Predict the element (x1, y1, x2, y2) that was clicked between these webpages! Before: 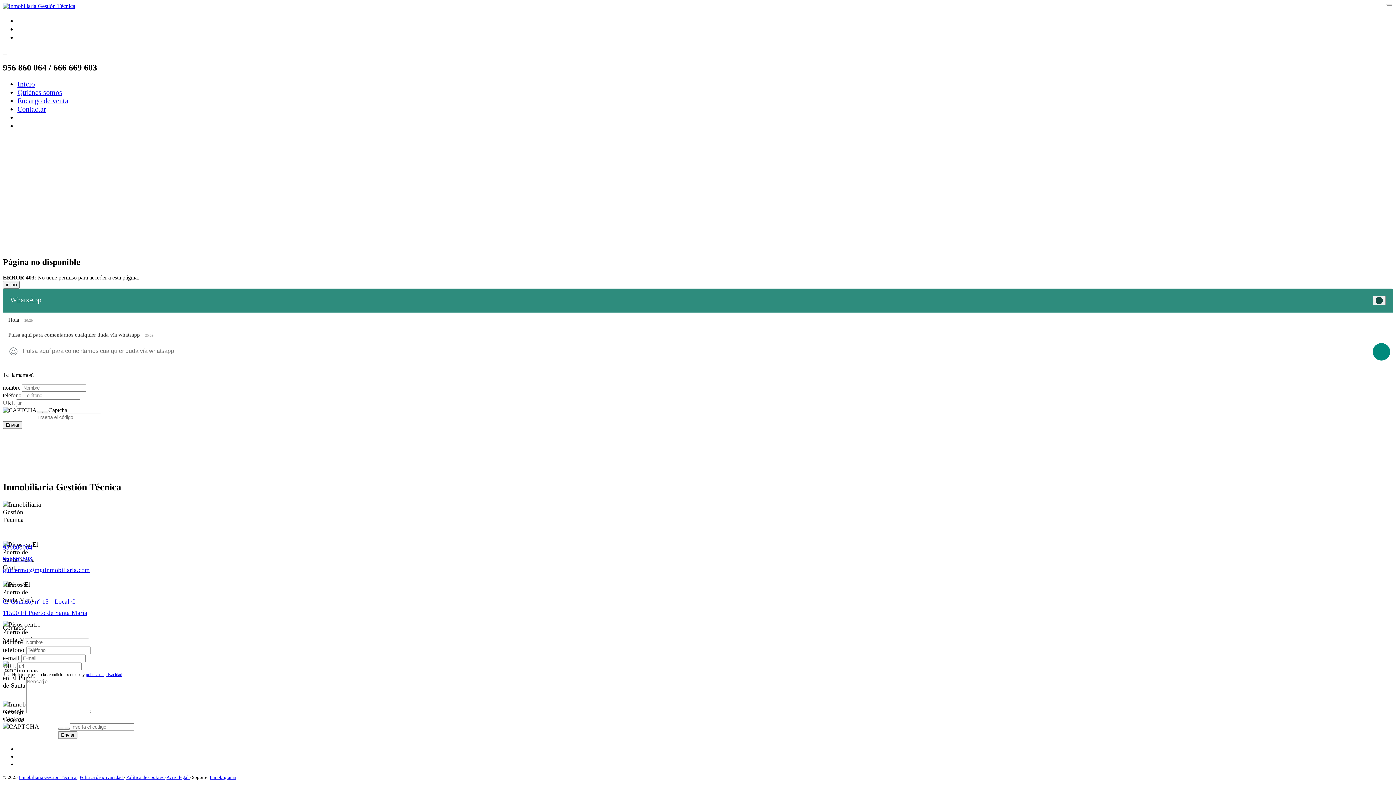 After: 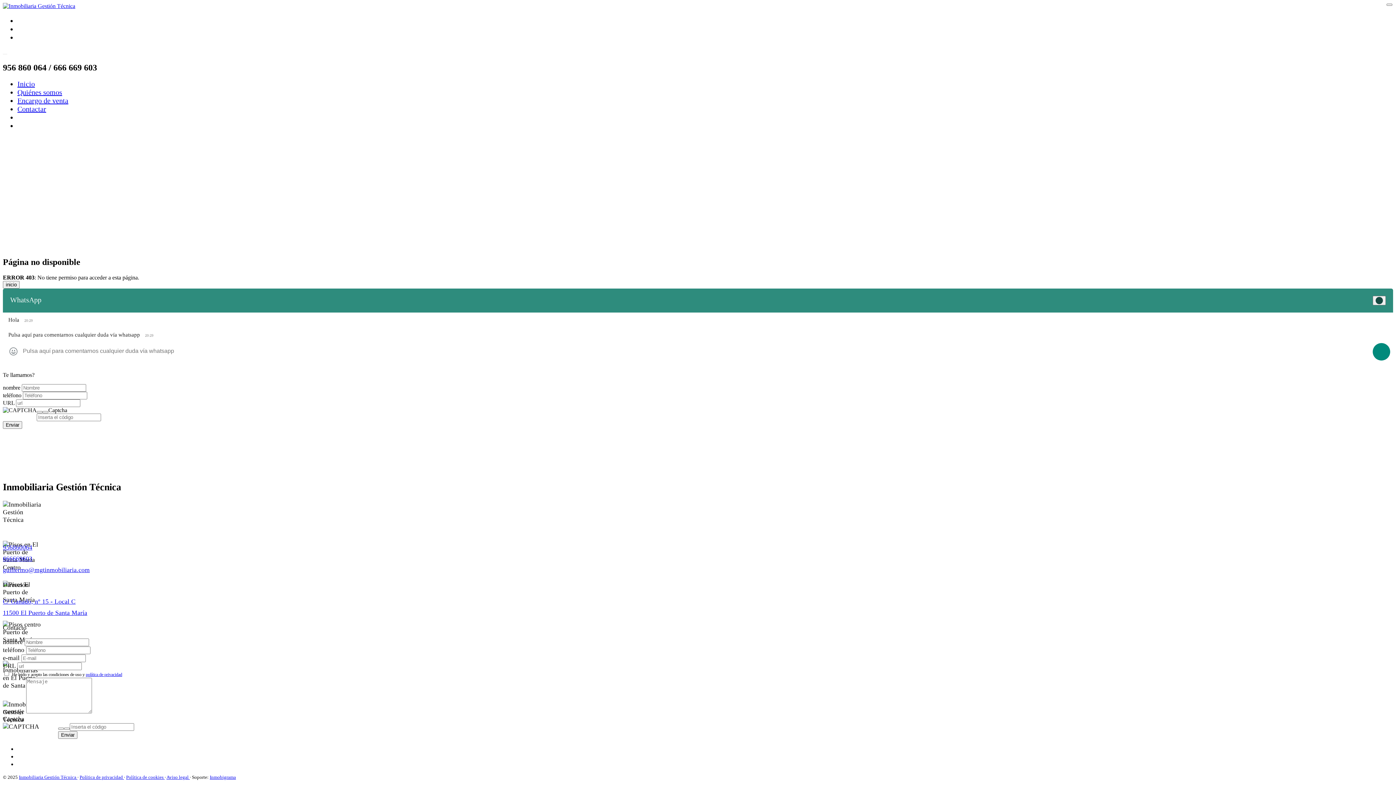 Action: bbox: (1373, 343, 1390, 360)